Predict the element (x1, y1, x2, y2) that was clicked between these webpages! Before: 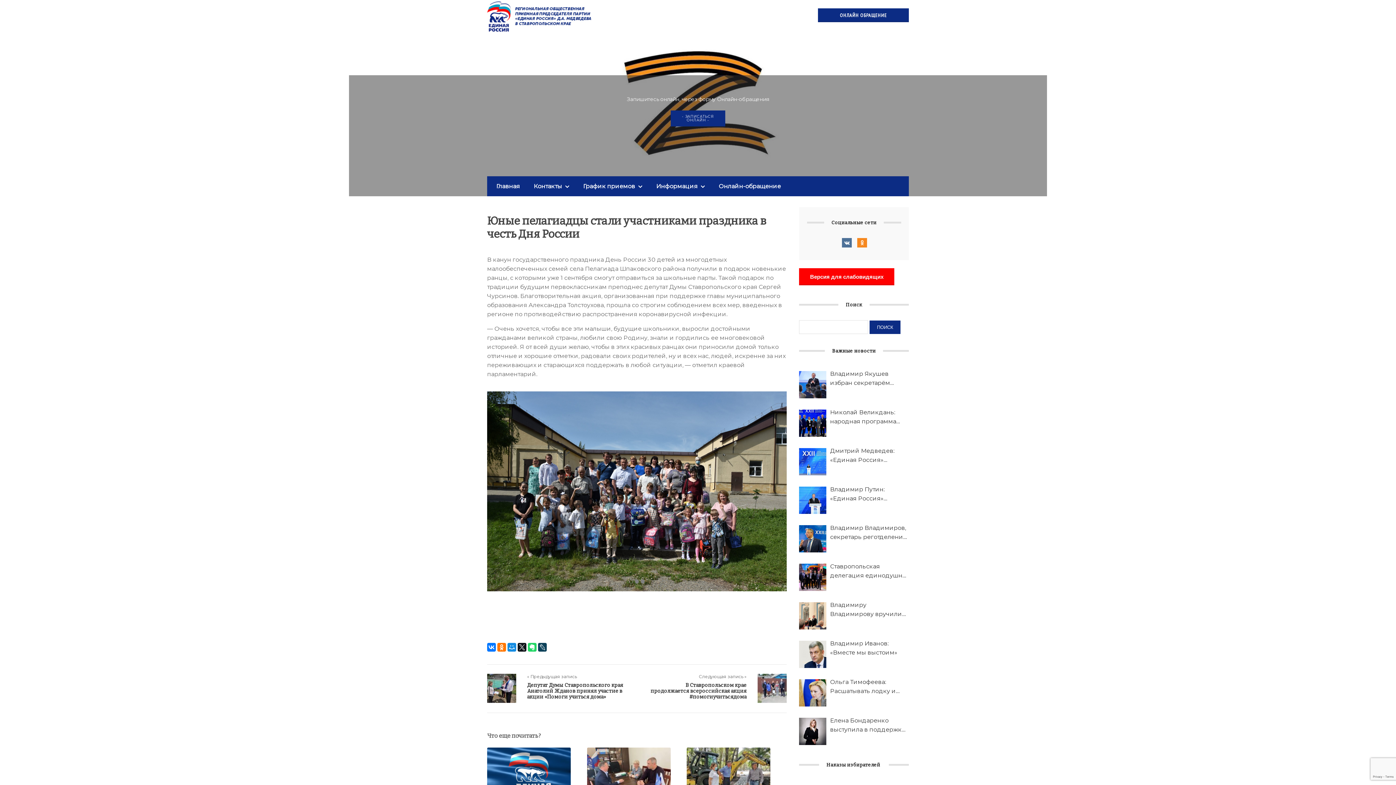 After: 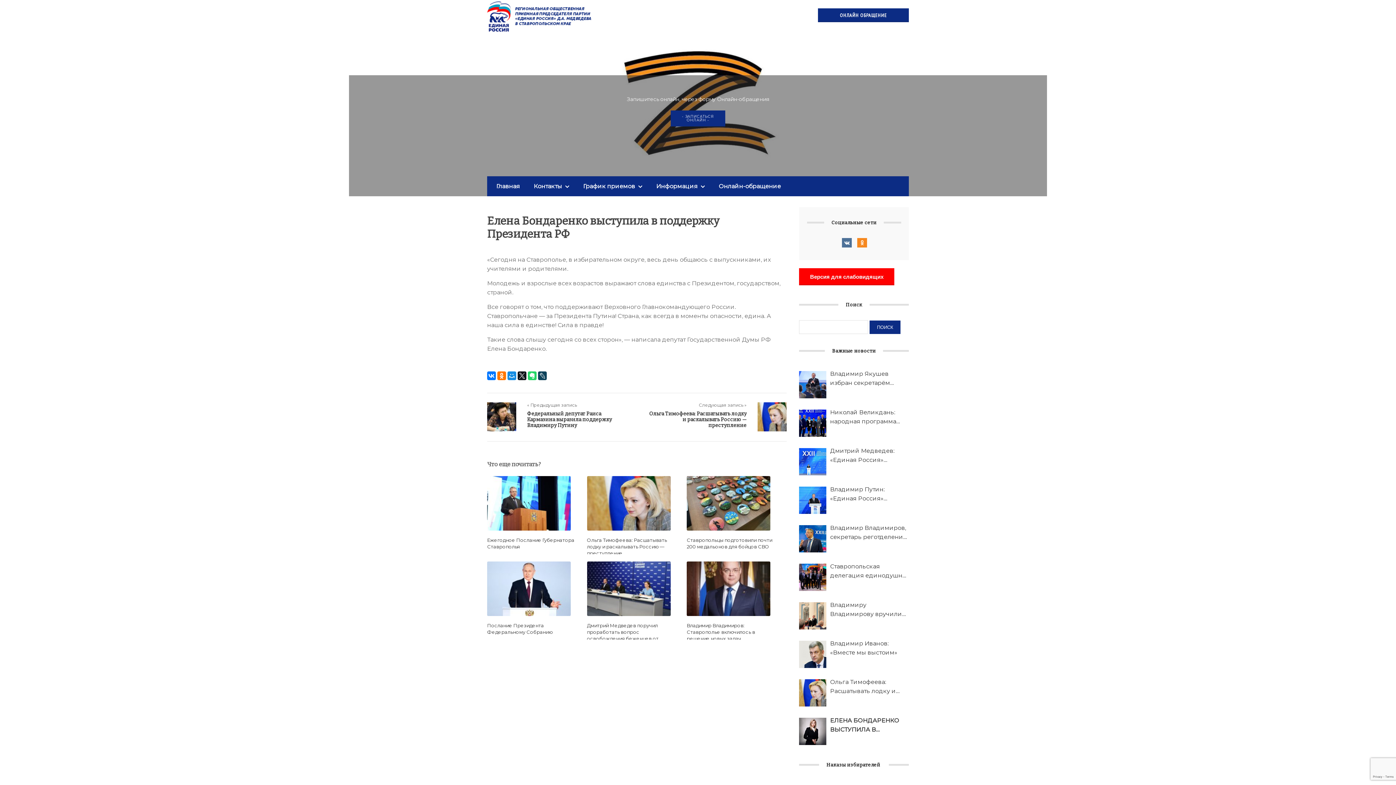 Action: bbox: (830, 716, 909, 734) label: Елена Бондаренко выступила в поддержку Президента РФ